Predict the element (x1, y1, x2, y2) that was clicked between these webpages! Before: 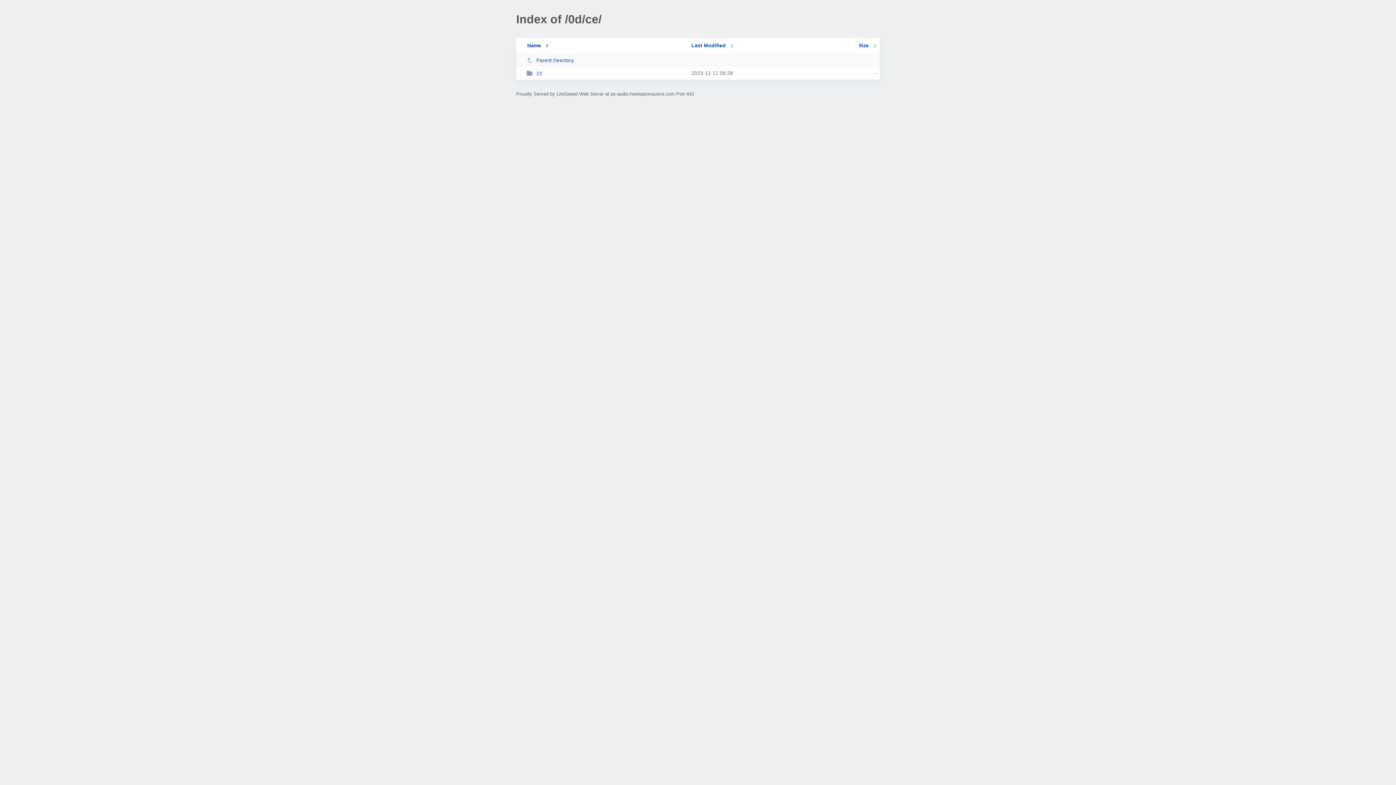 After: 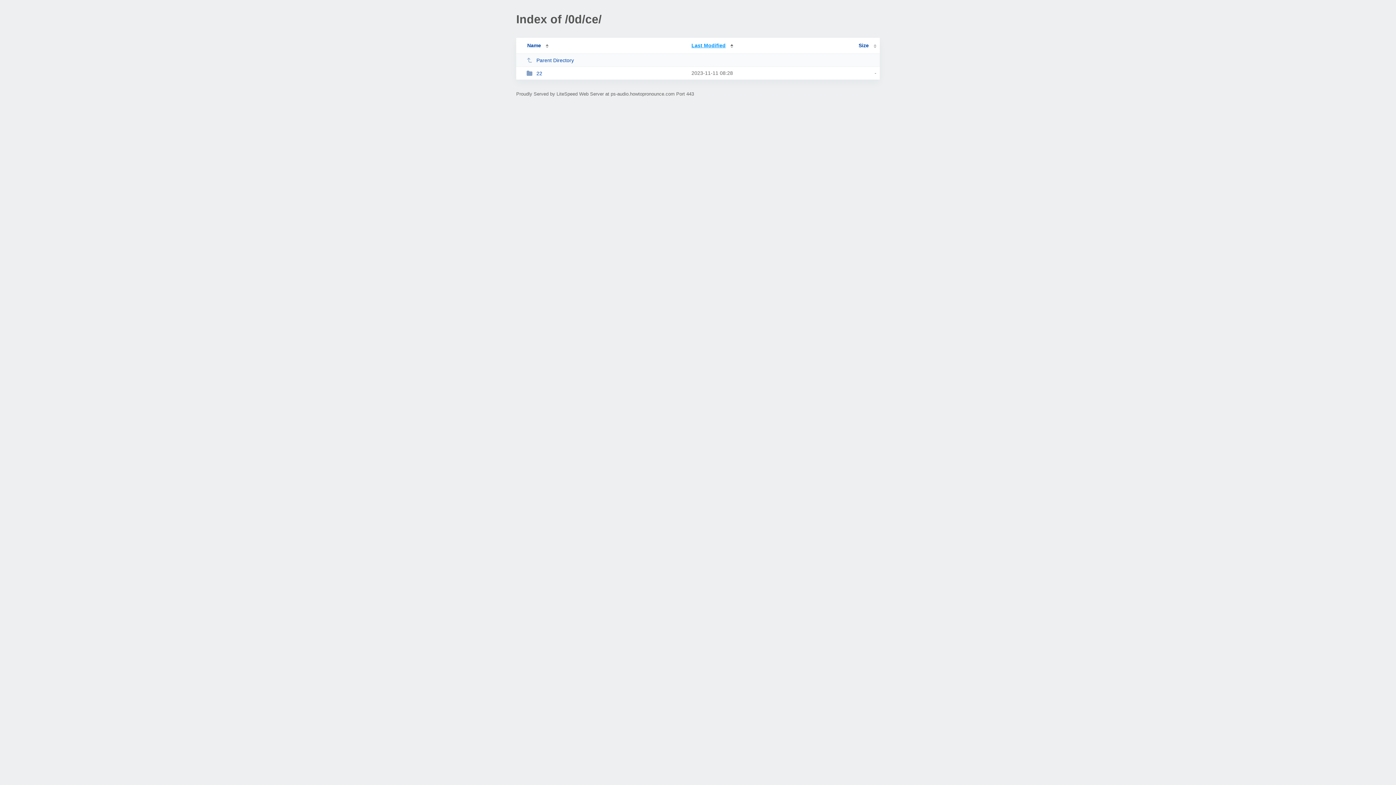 Action: label: Last Modified bbox: (691, 42, 733, 48)